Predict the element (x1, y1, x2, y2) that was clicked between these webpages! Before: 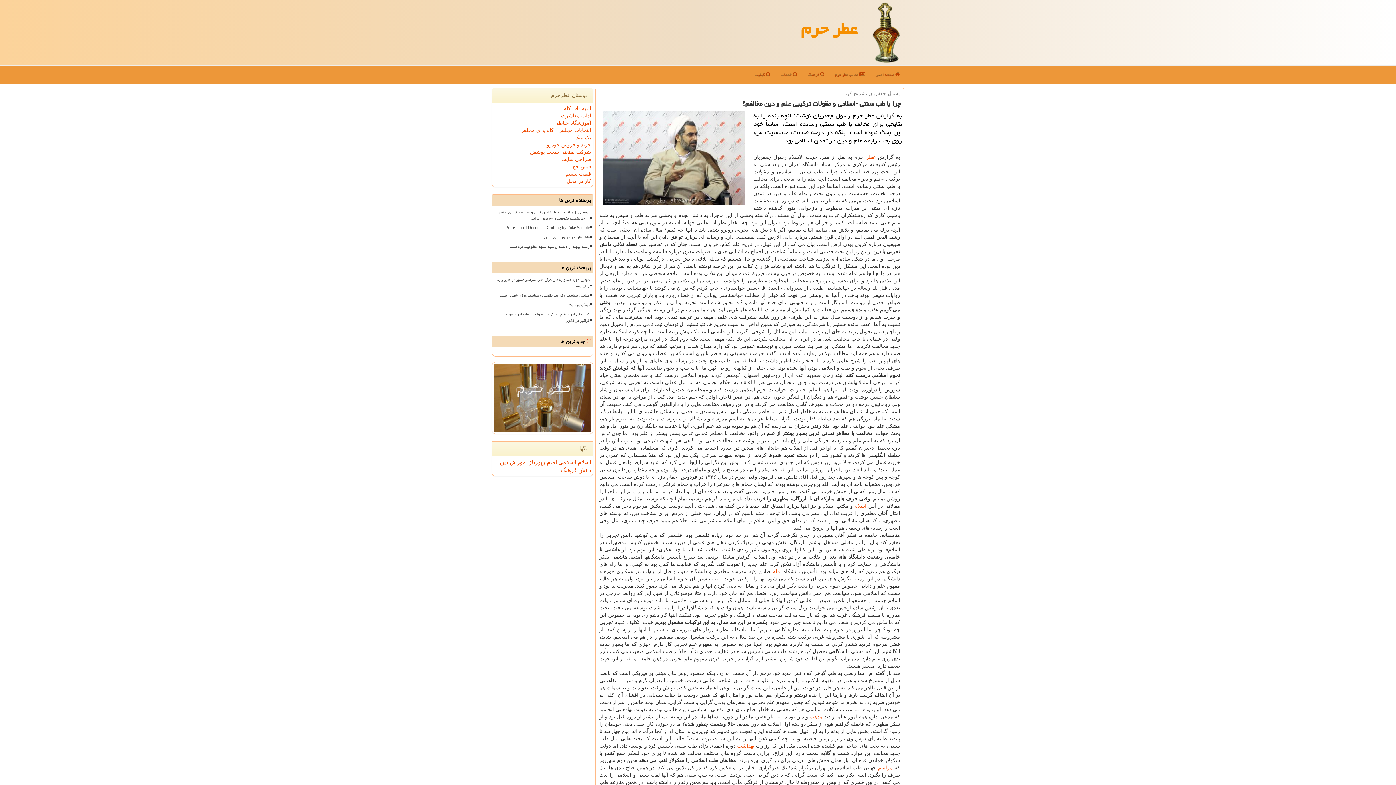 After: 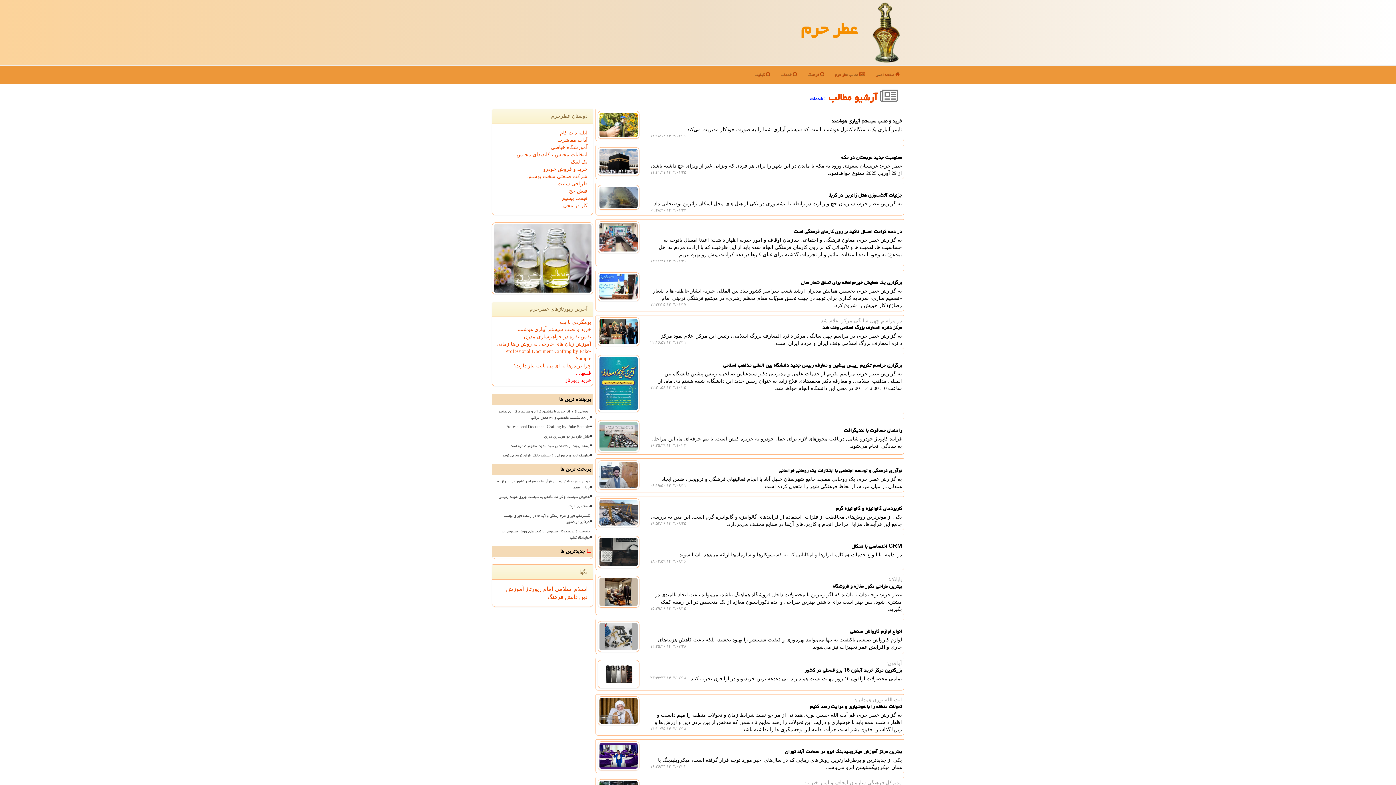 Action: label:  خدمات bbox: (775, 65, 802, 84)